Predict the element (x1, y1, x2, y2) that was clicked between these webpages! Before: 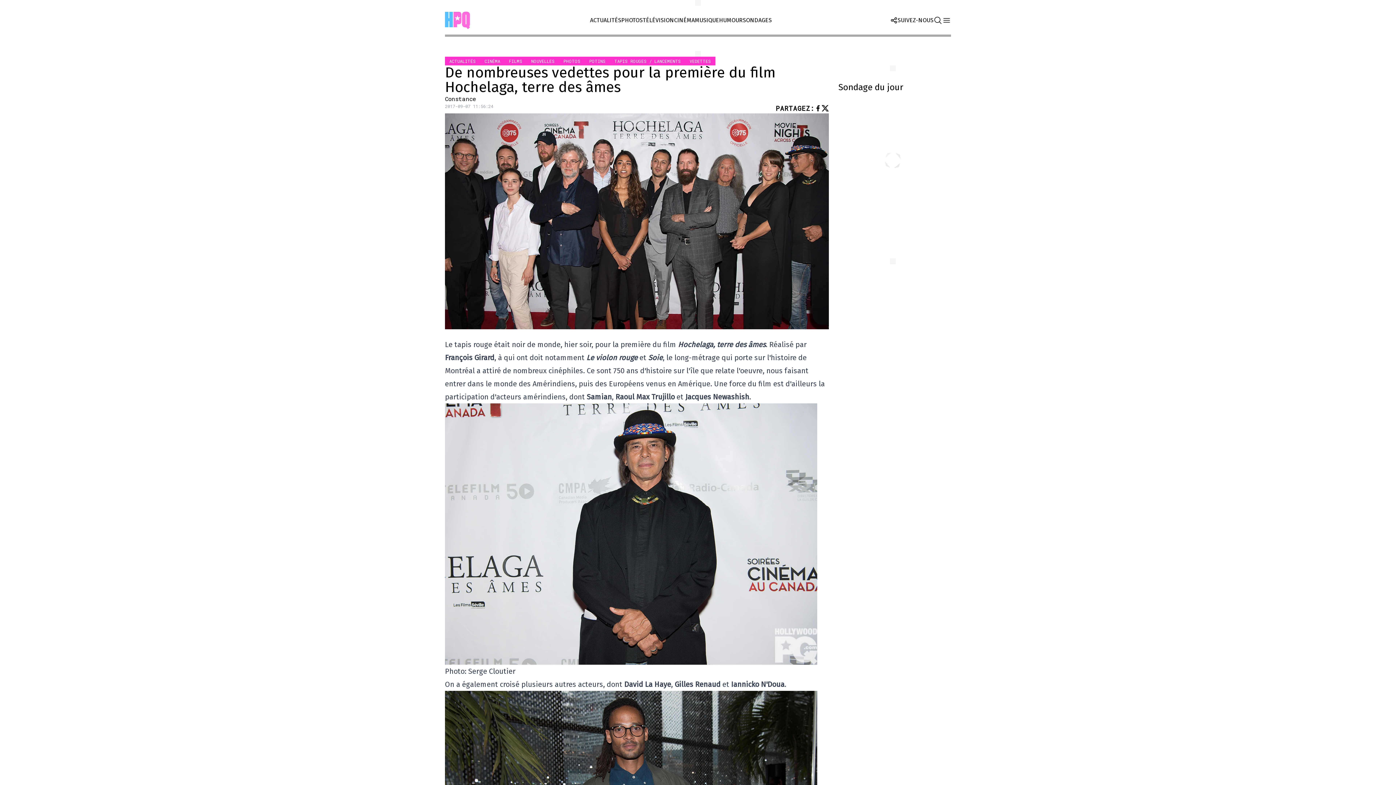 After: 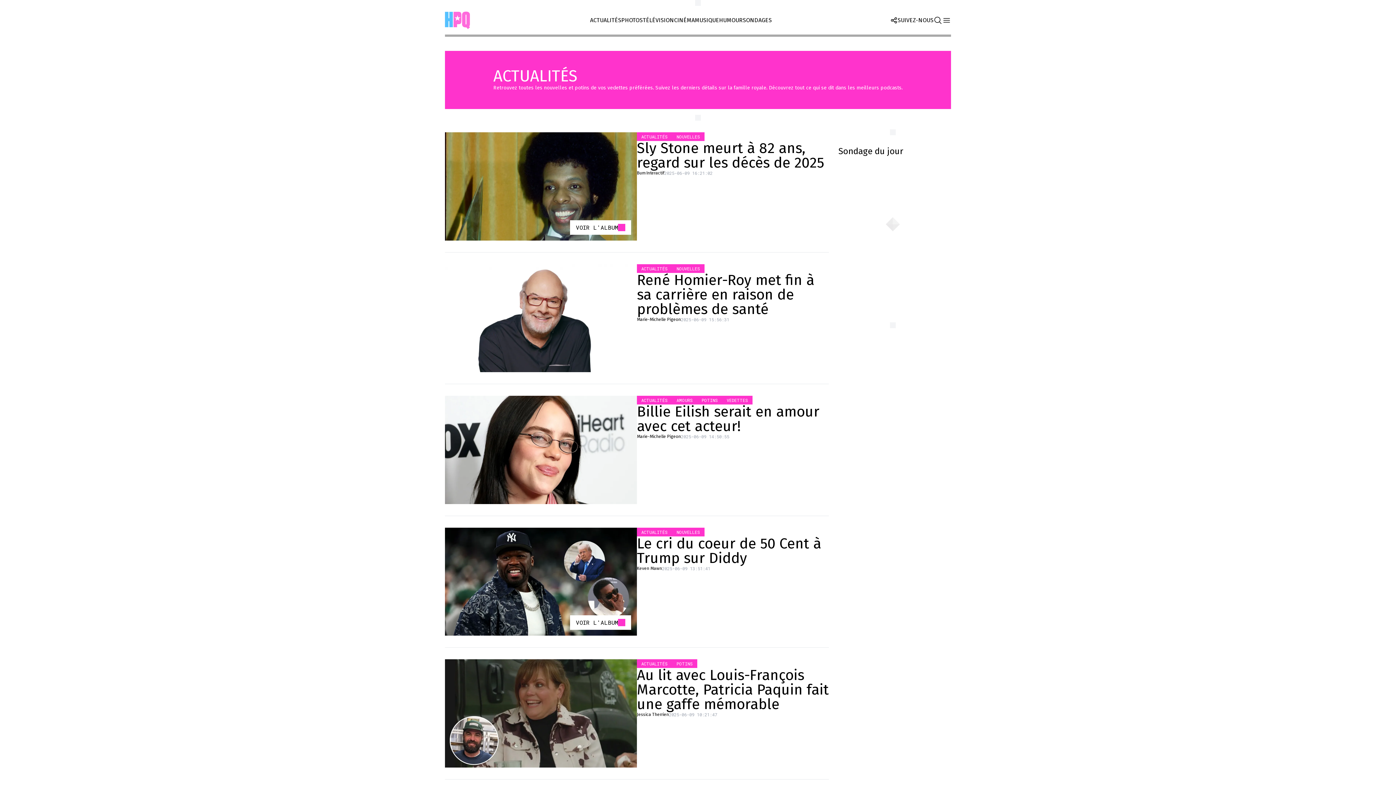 Action: bbox: (590, 16, 621, 23) label: ACTUALITÉS